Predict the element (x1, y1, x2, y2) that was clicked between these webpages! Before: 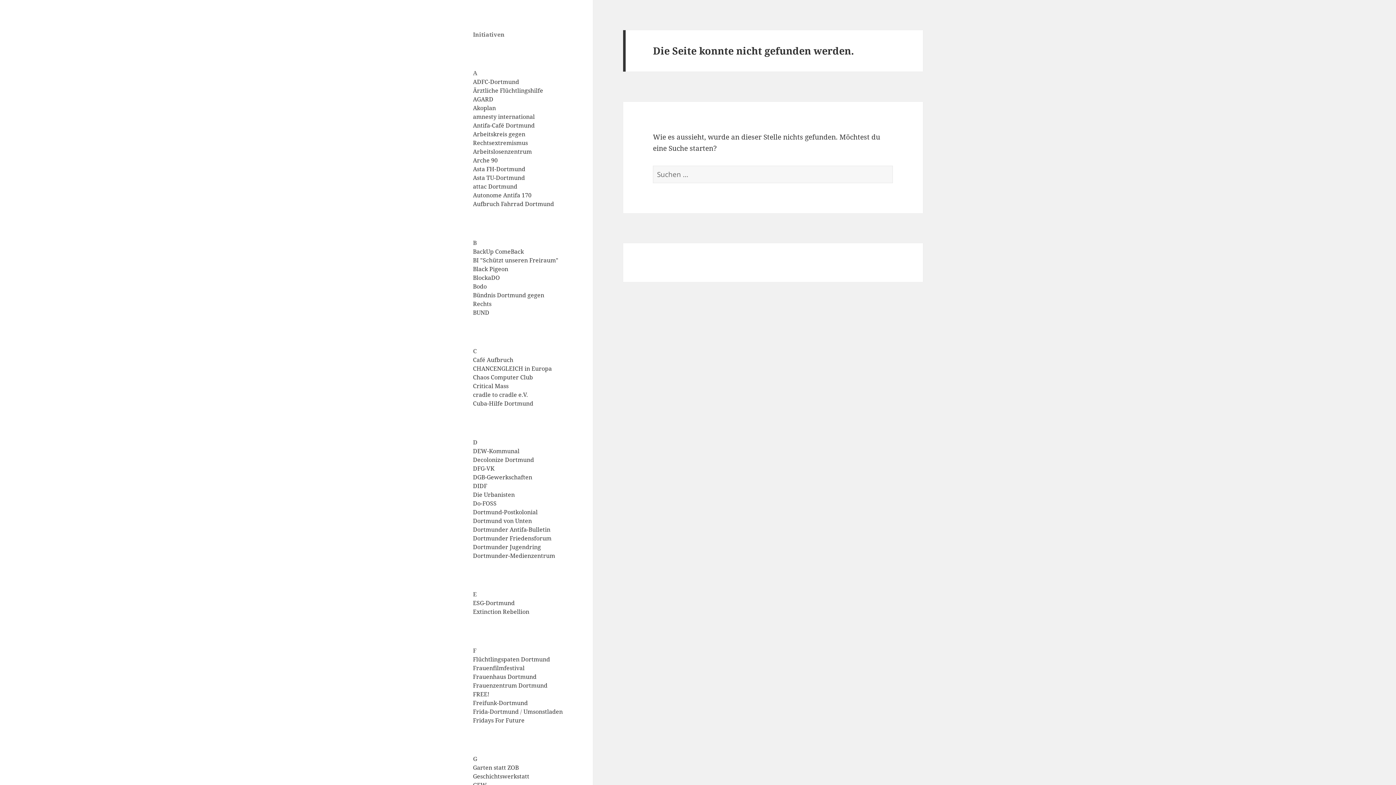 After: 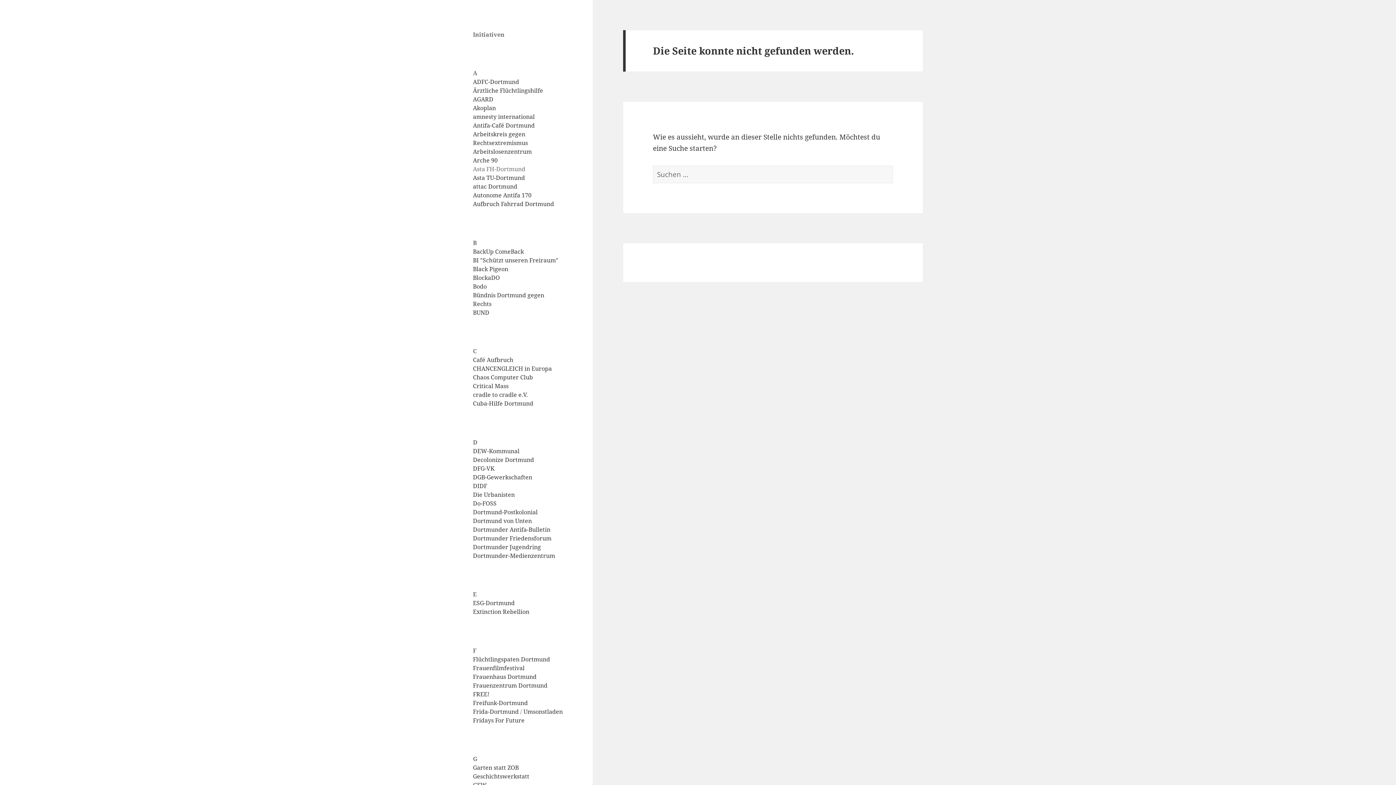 Action: label: Asta FH-Dortmund bbox: (473, 165, 525, 173)